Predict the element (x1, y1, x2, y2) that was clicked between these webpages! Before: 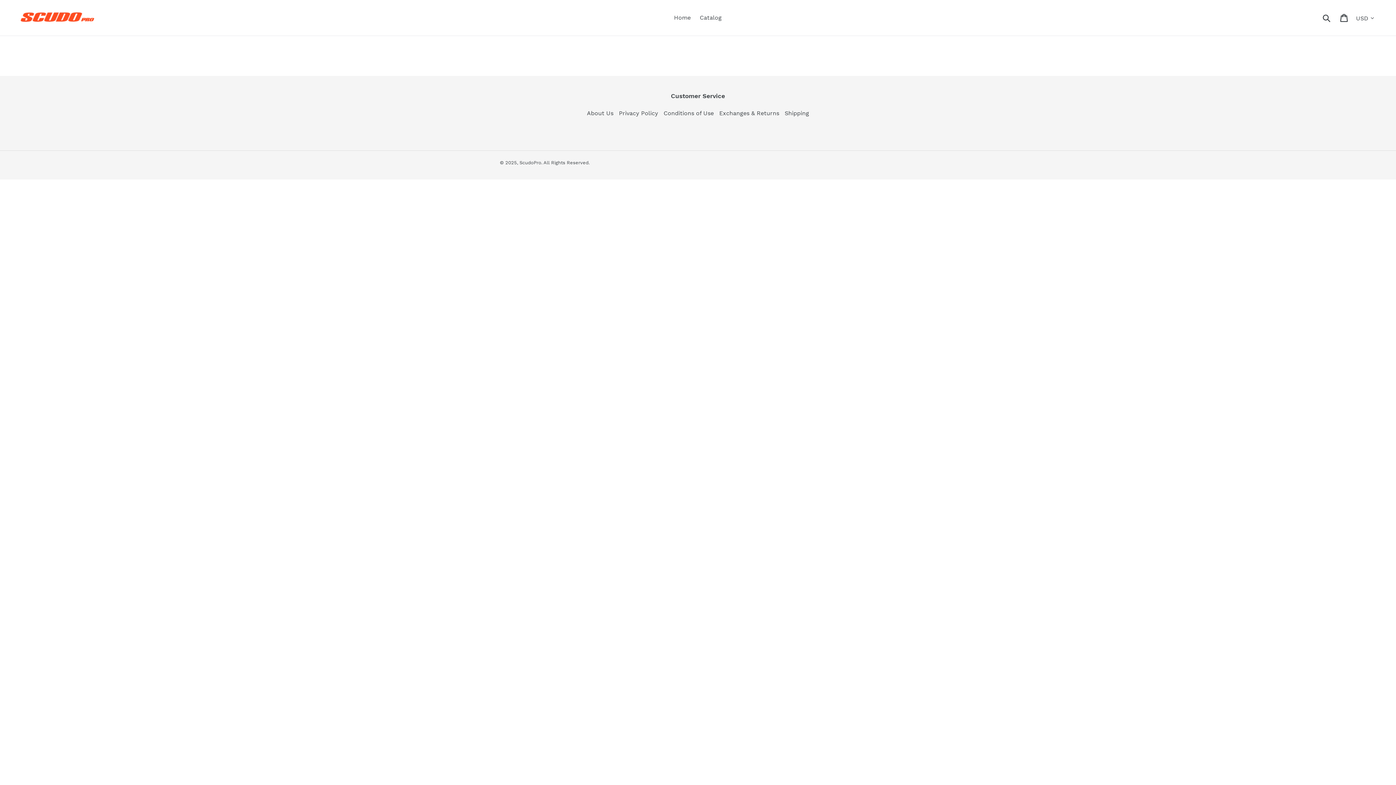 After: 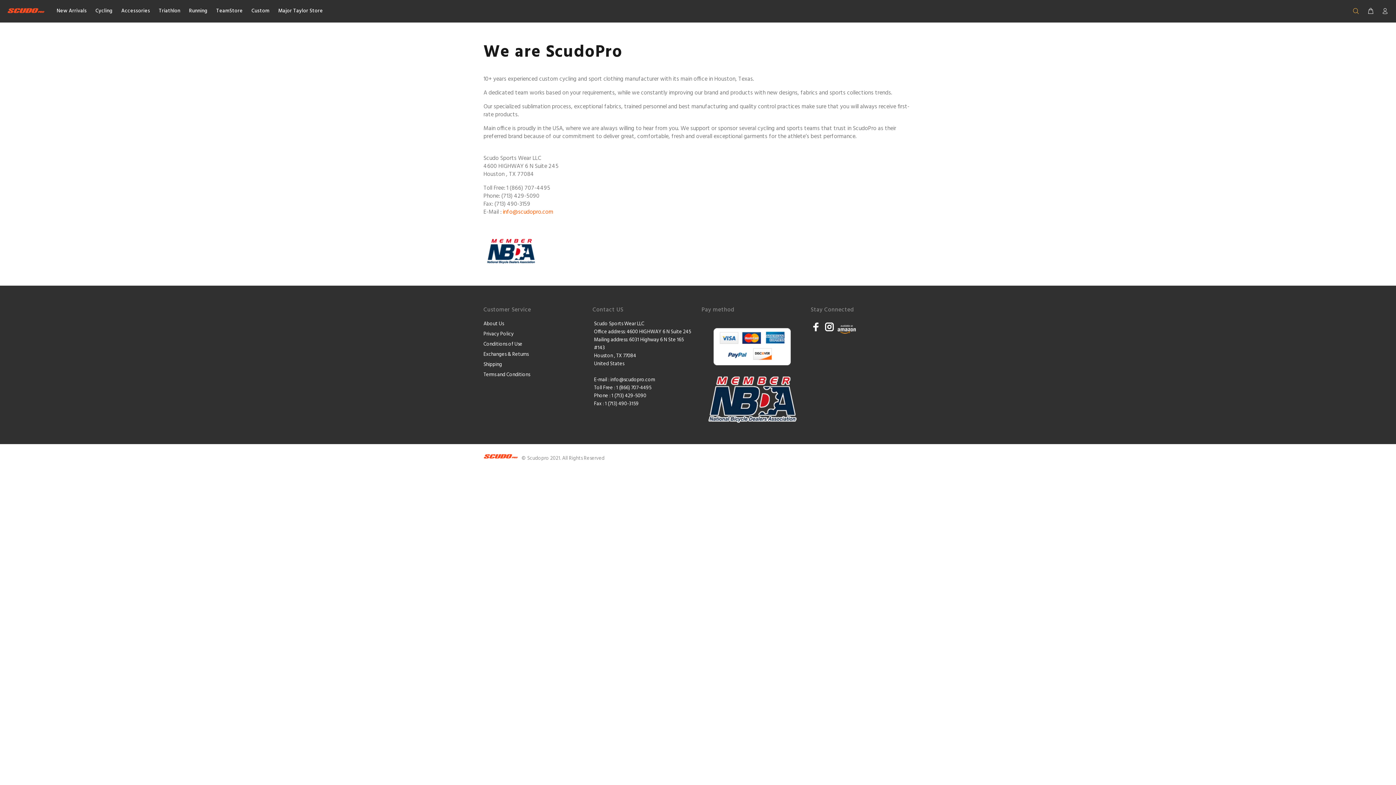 Action: label: About Us bbox: (587, 109, 613, 116)